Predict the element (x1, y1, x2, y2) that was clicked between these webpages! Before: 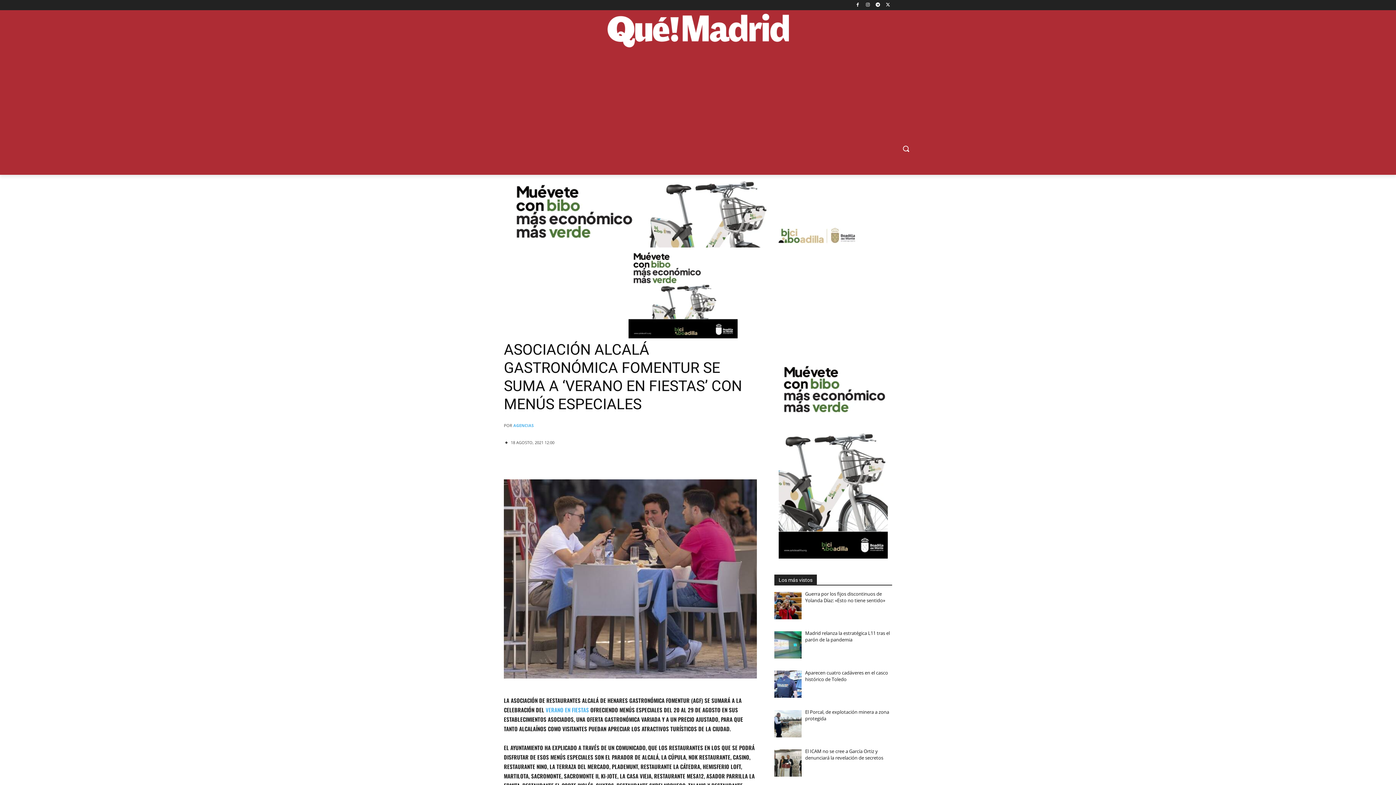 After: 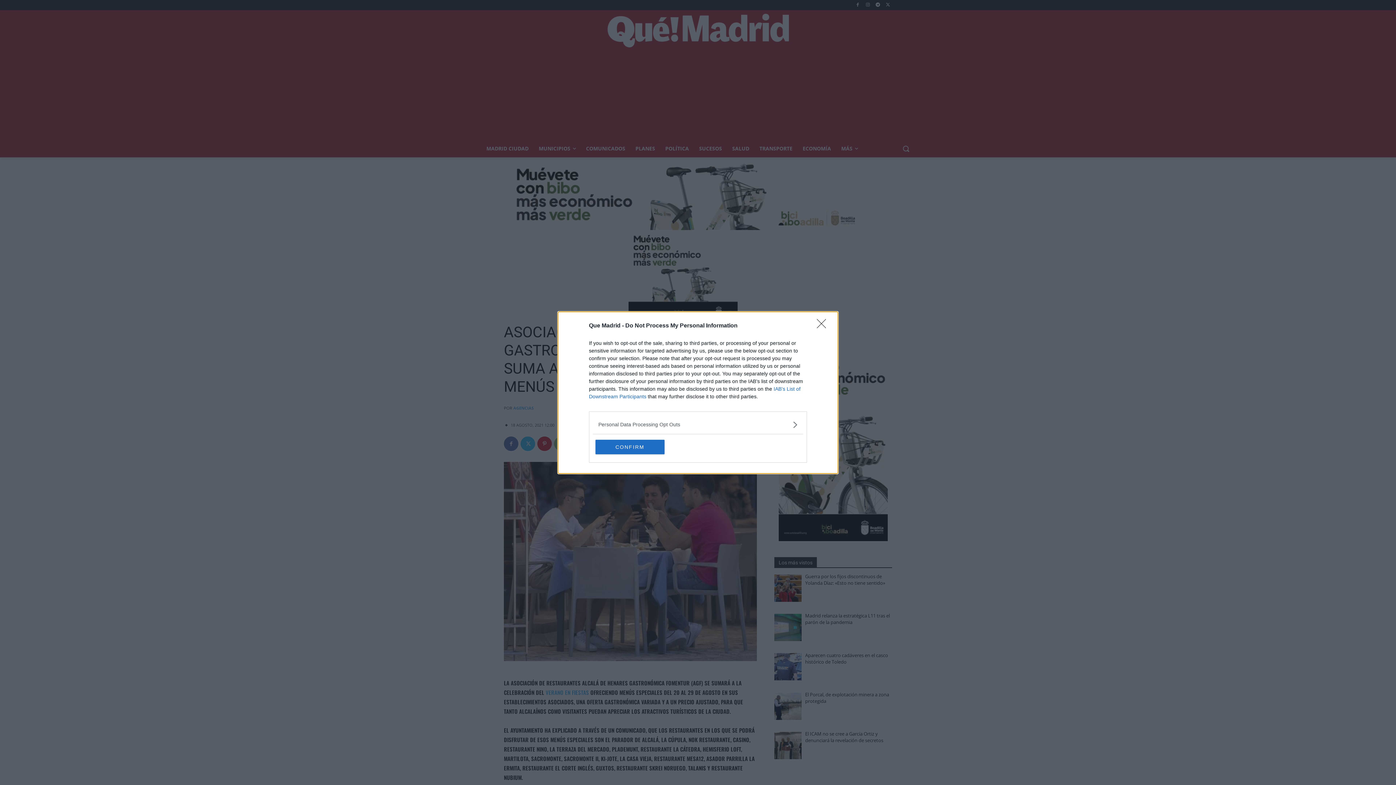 Action: bbox: (853, 0, 862, 9)